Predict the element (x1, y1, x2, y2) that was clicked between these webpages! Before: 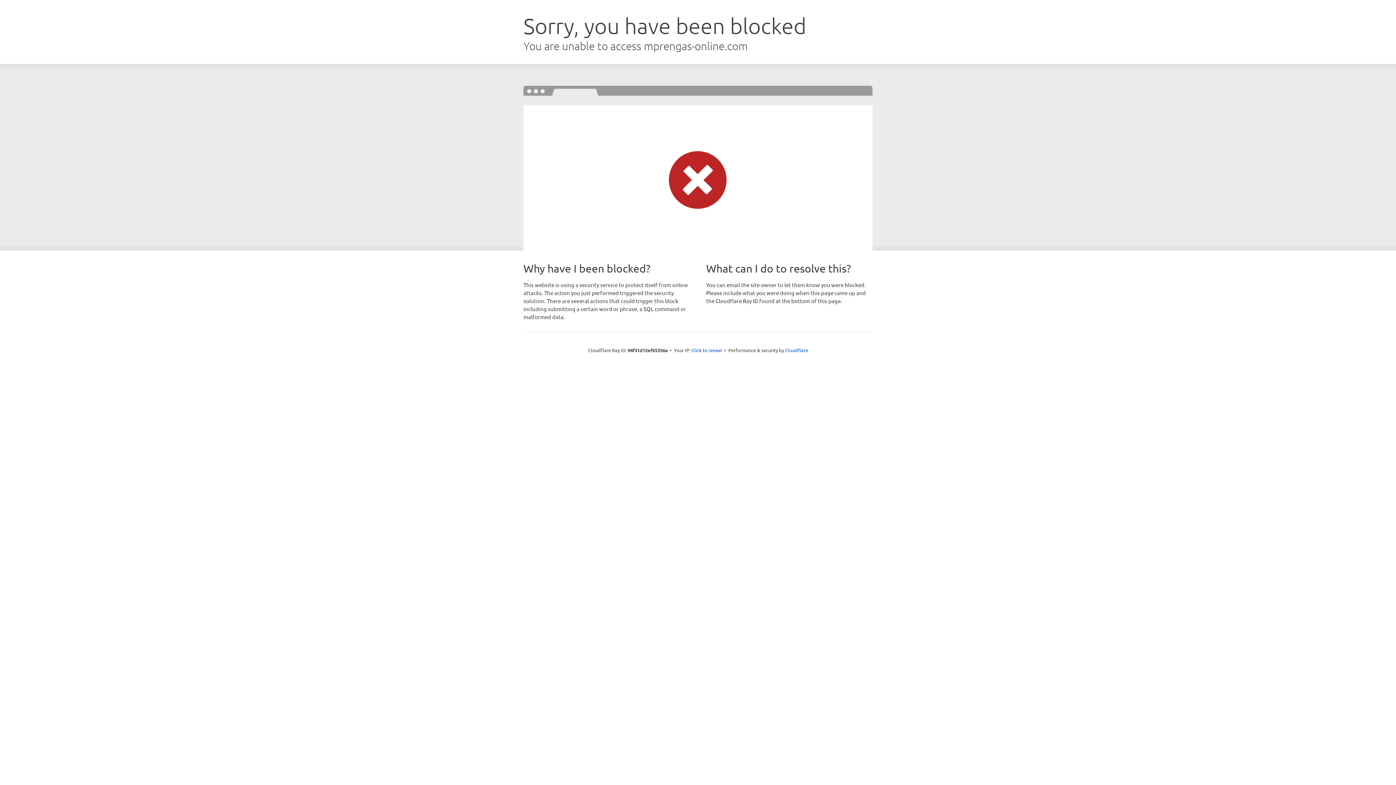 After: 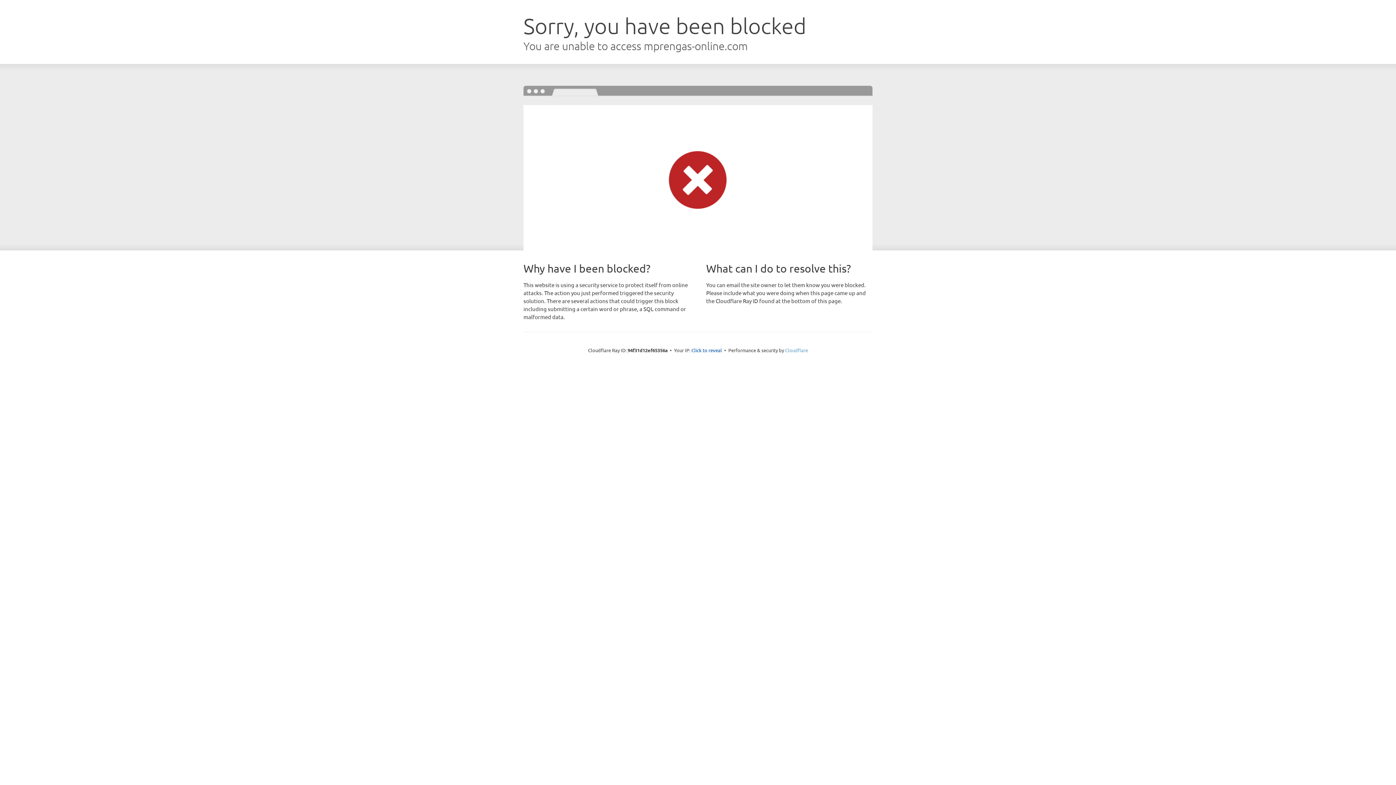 Action: bbox: (785, 347, 808, 353) label: Cloudflare